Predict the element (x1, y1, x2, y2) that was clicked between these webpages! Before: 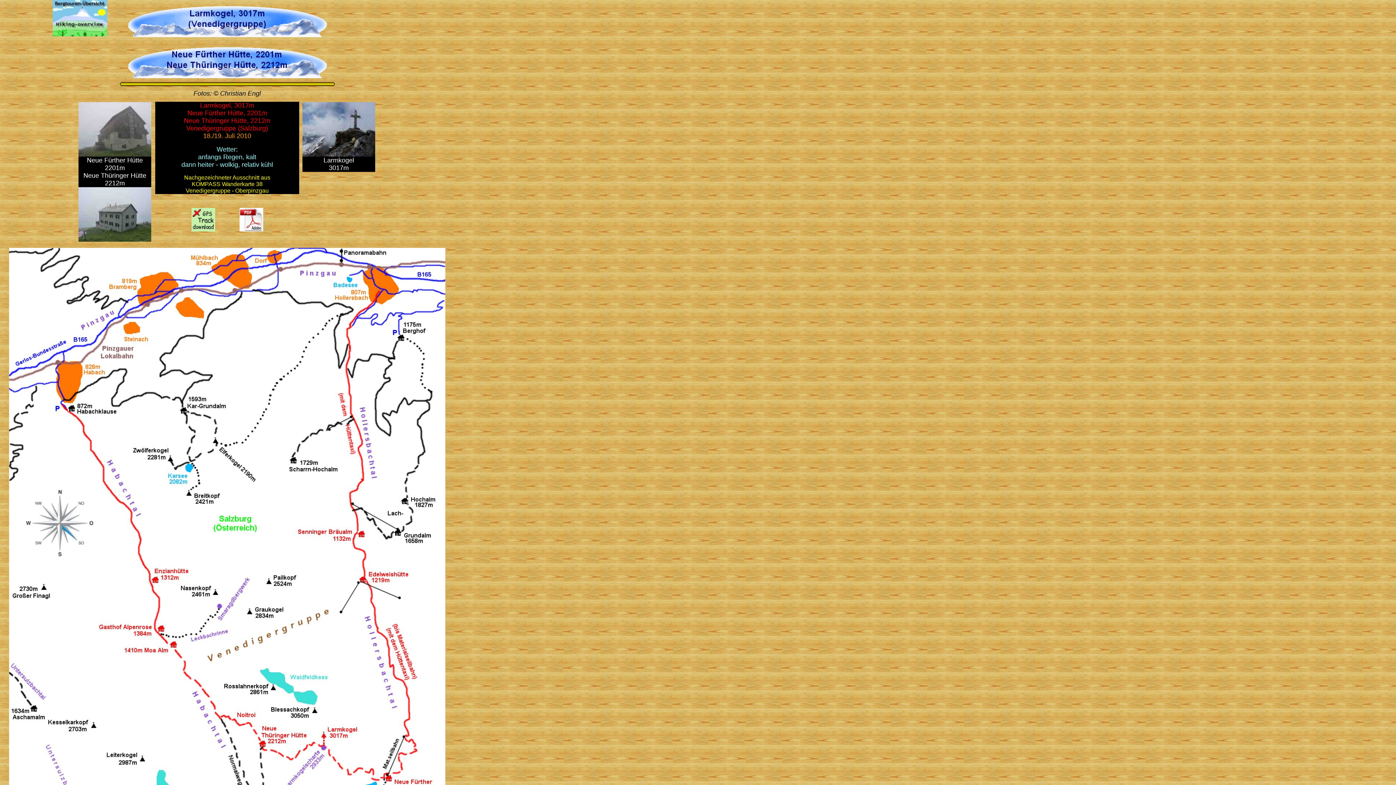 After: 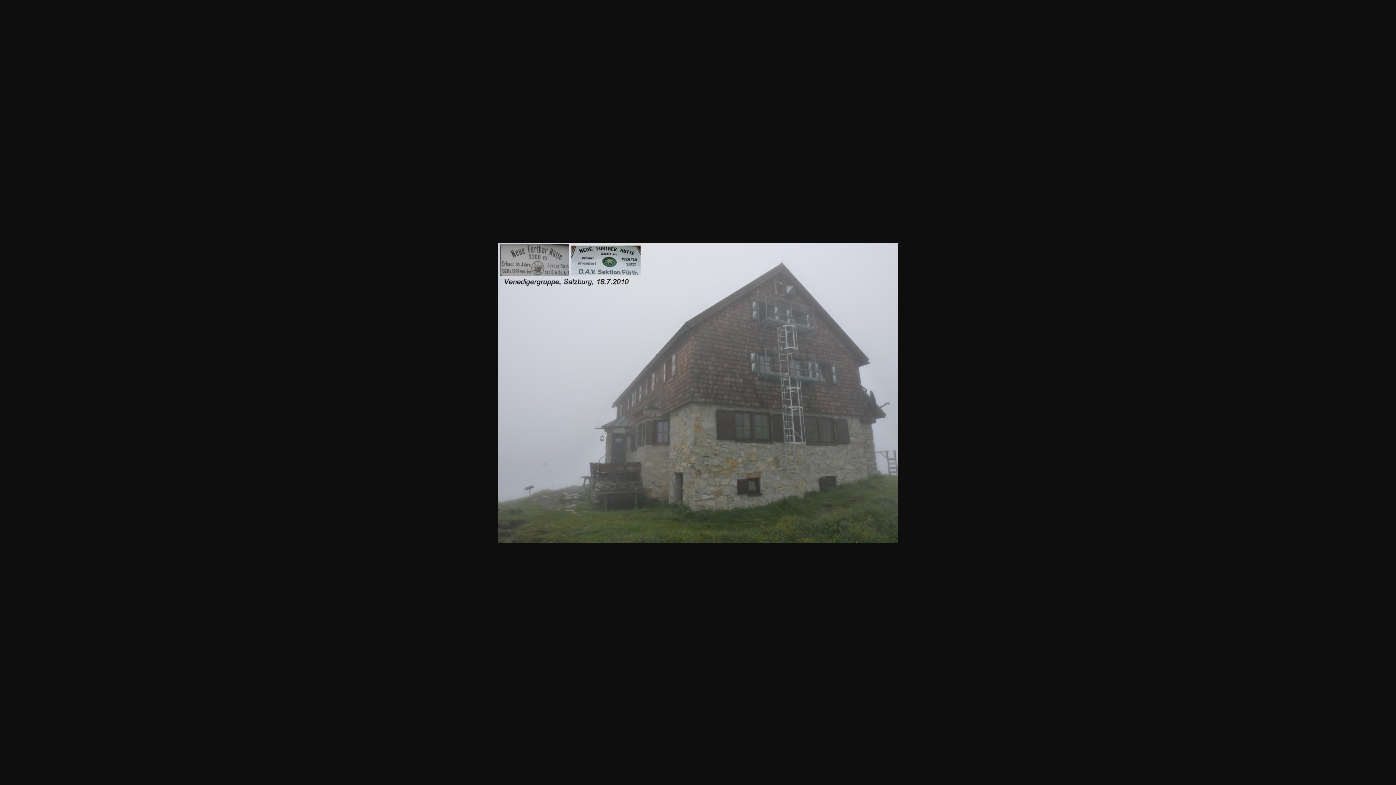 Action: bbox: (78, 151, 151, 157)